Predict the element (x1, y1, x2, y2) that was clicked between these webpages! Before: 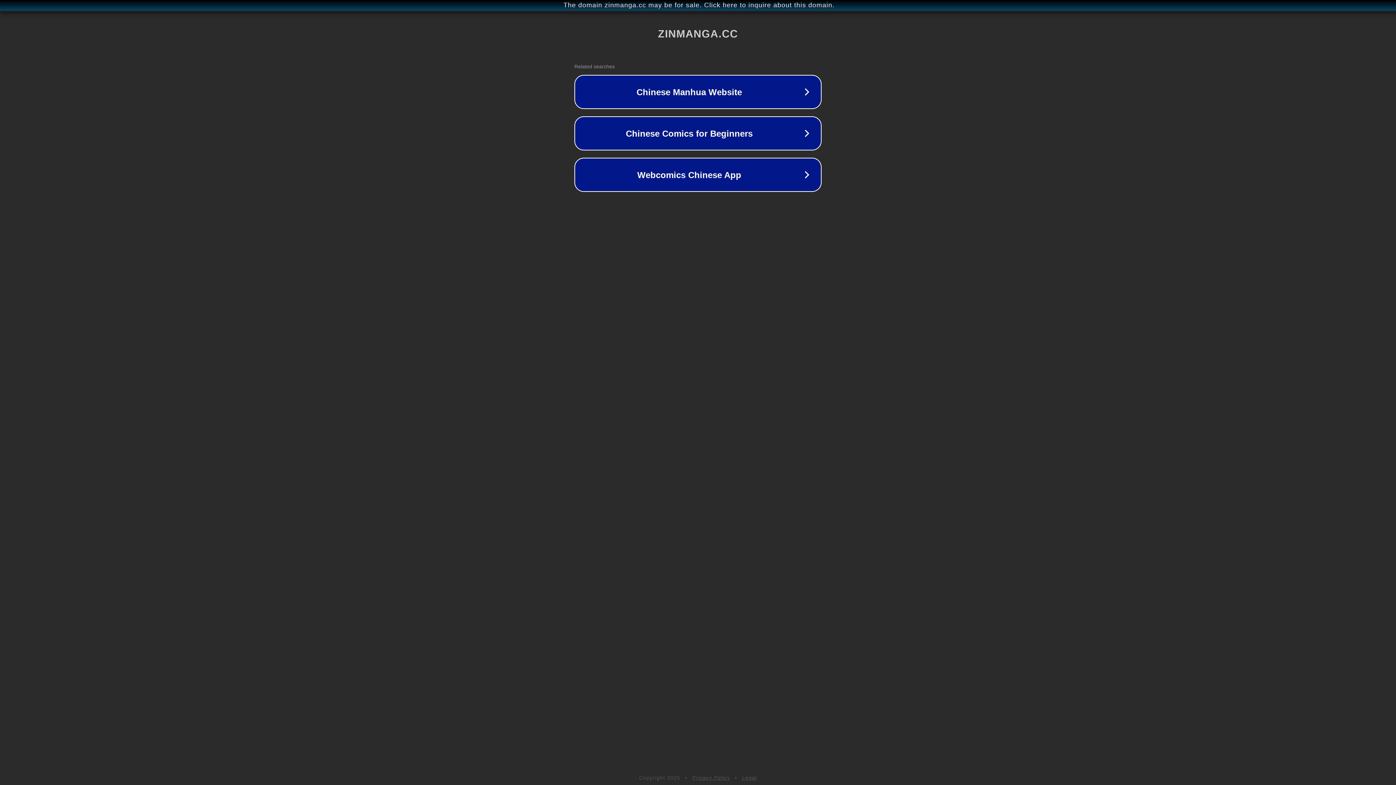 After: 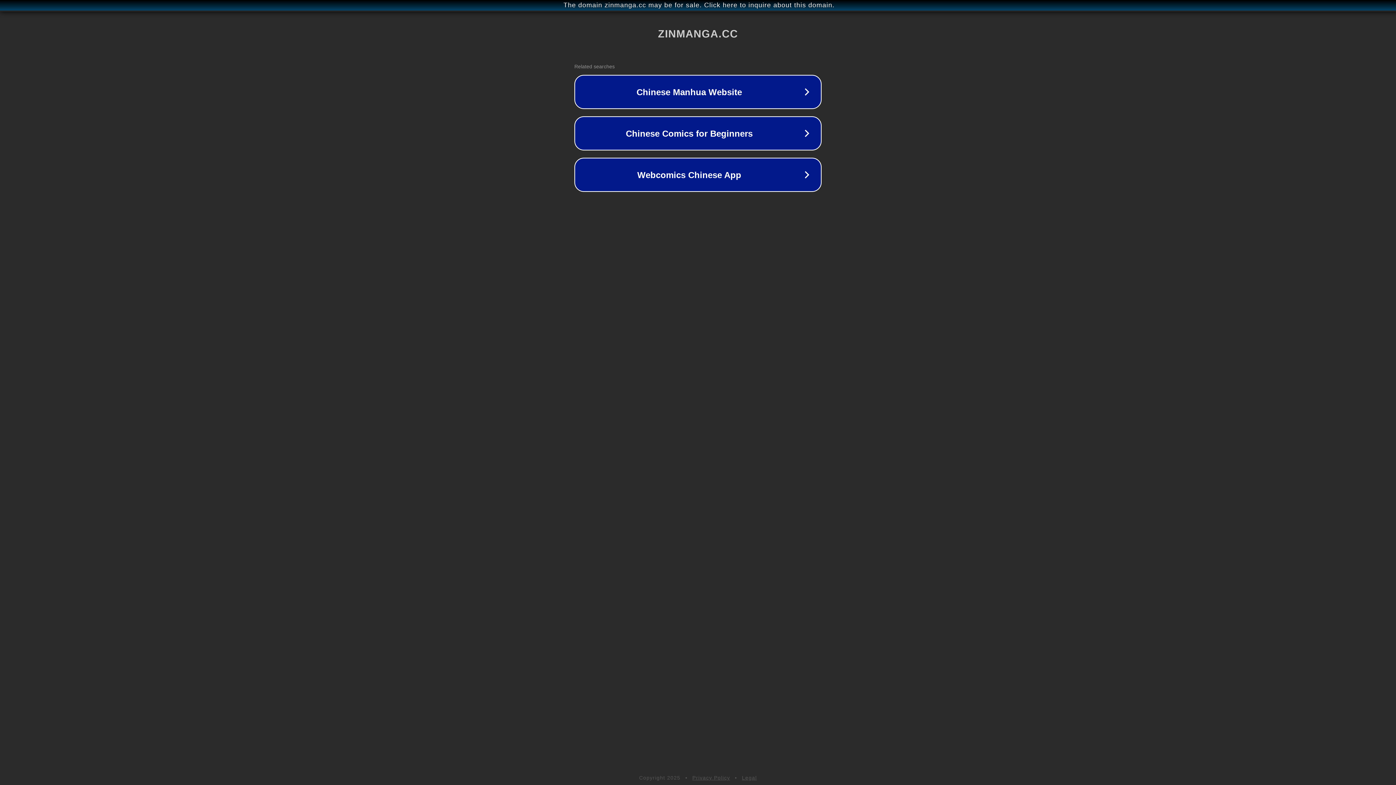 Action: label: Privacy Policy bbox: (692, 775, 730, 781)